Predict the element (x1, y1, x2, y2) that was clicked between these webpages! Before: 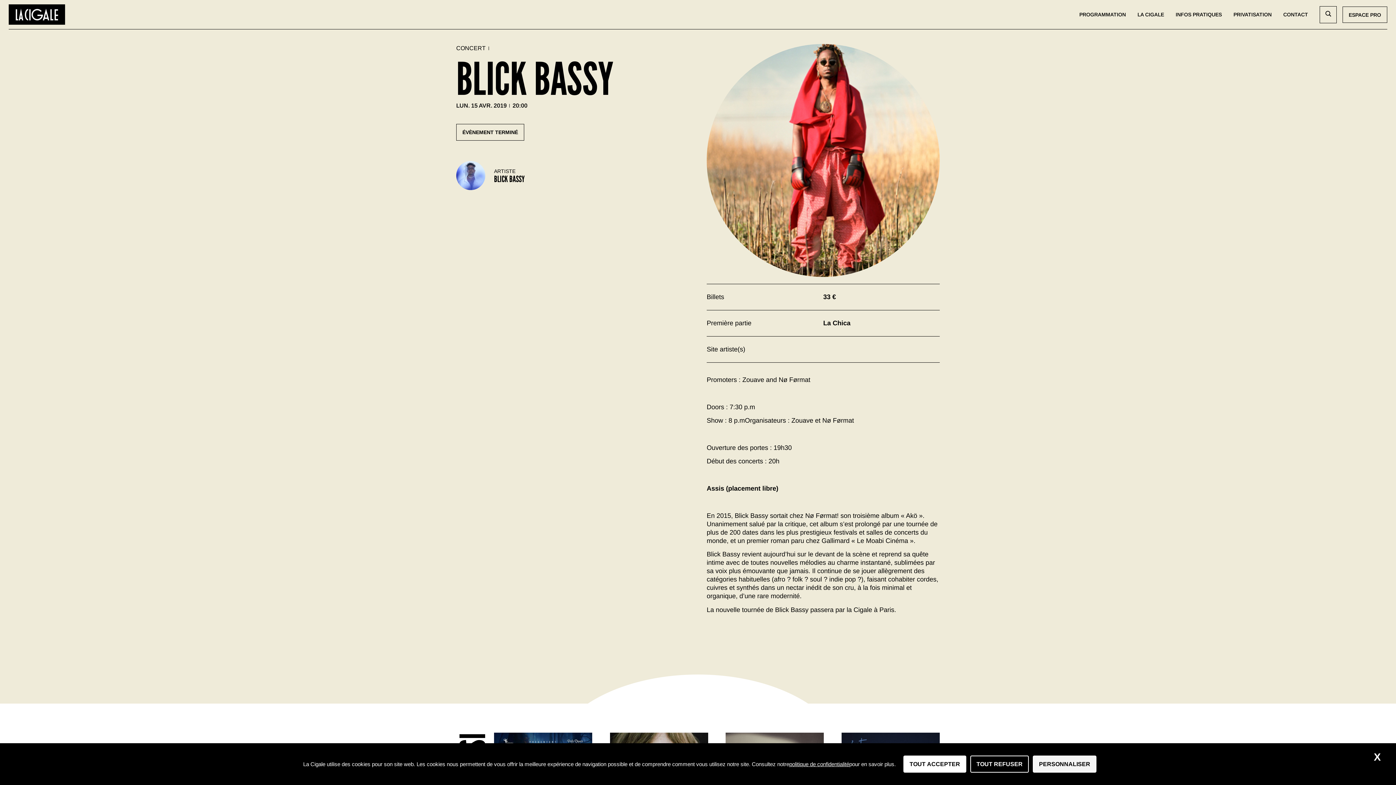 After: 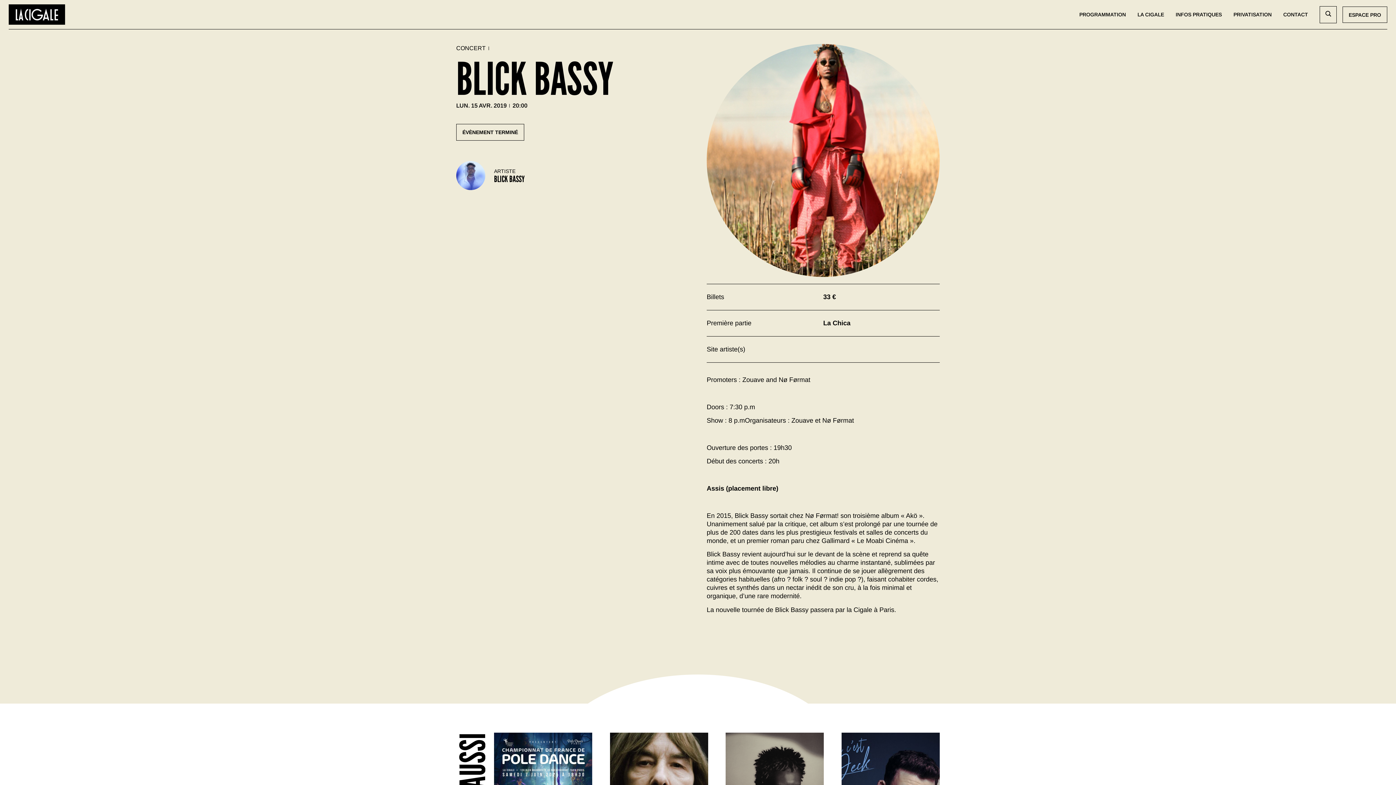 Action: label: X
Masquer le bandeau des cookies bbox: (1368, 747, 1386, 768)